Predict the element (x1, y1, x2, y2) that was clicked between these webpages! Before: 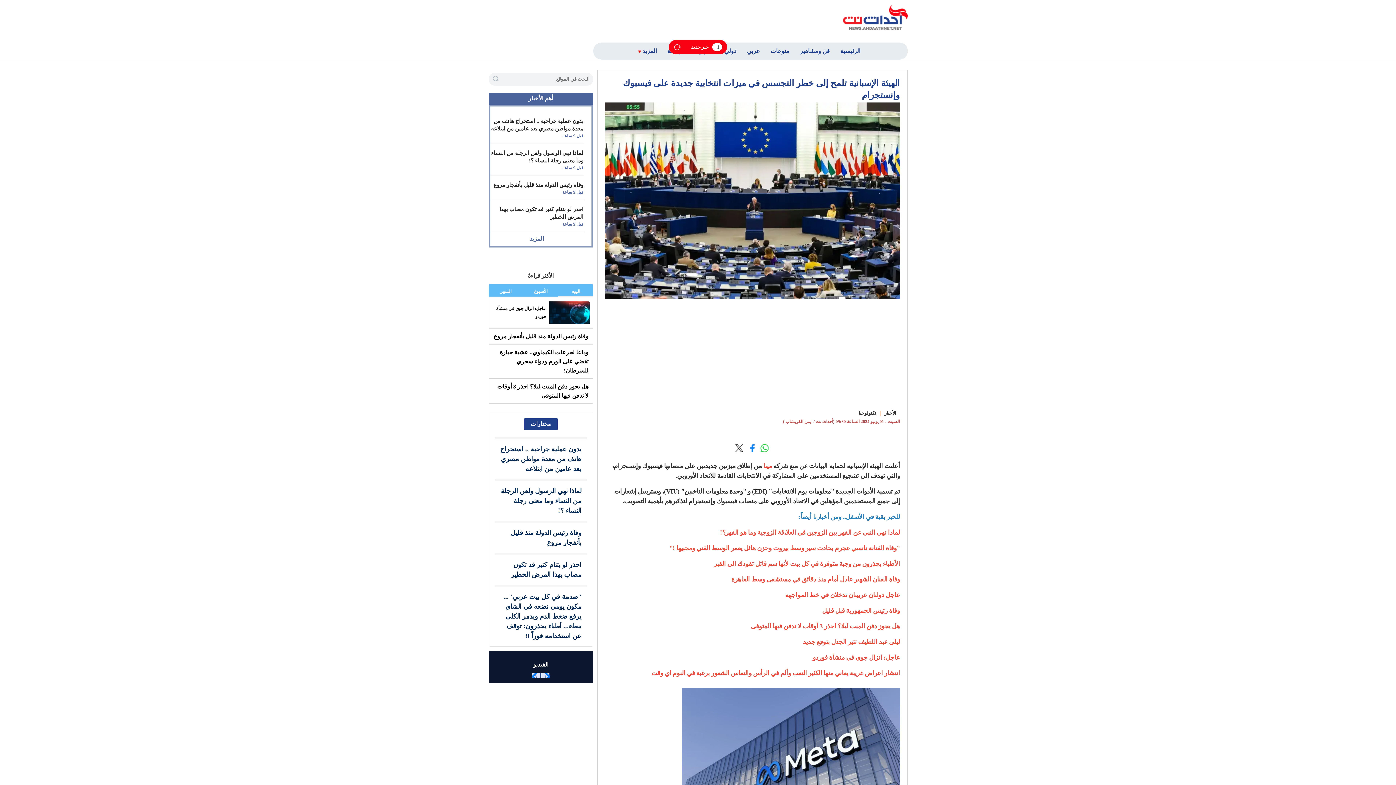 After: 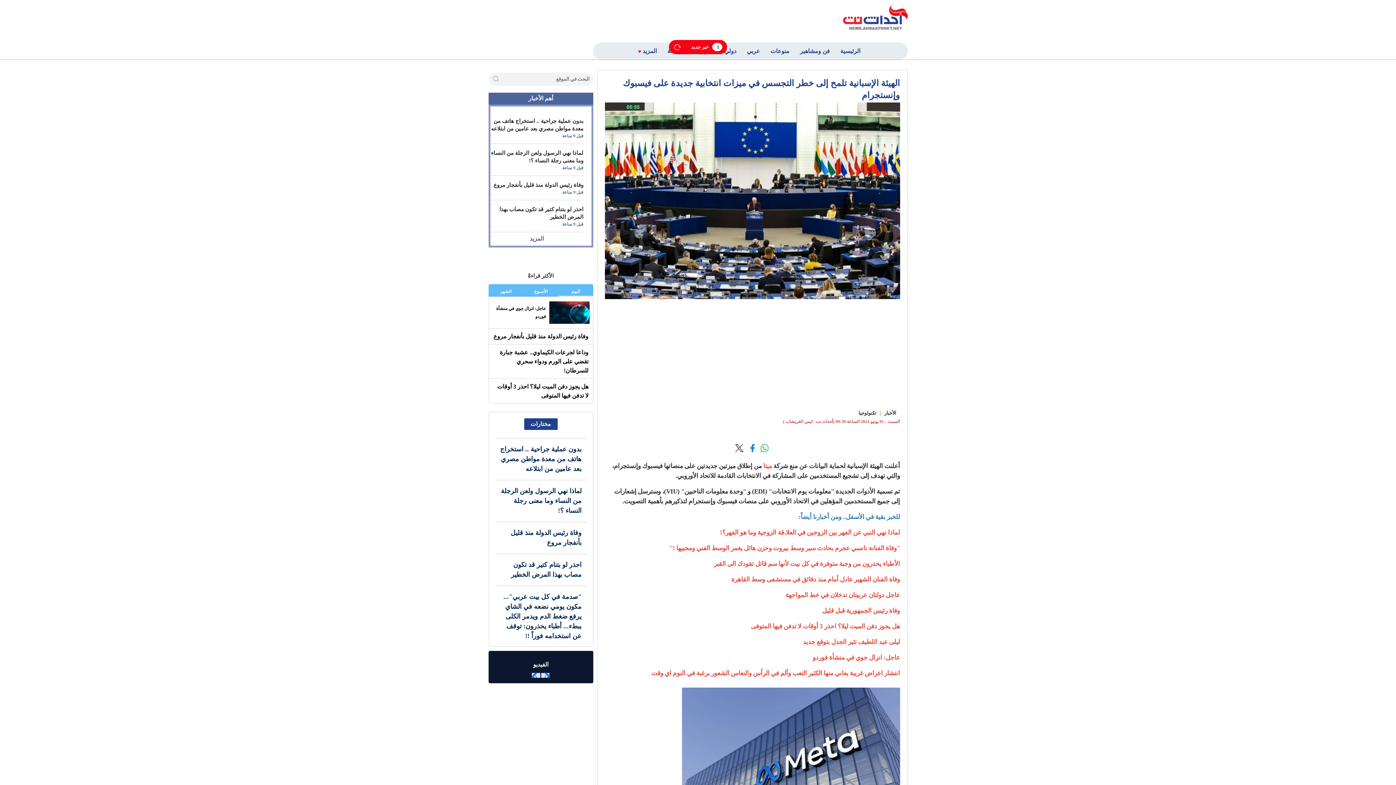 Action: bbox: (746, 451, 758, 457)